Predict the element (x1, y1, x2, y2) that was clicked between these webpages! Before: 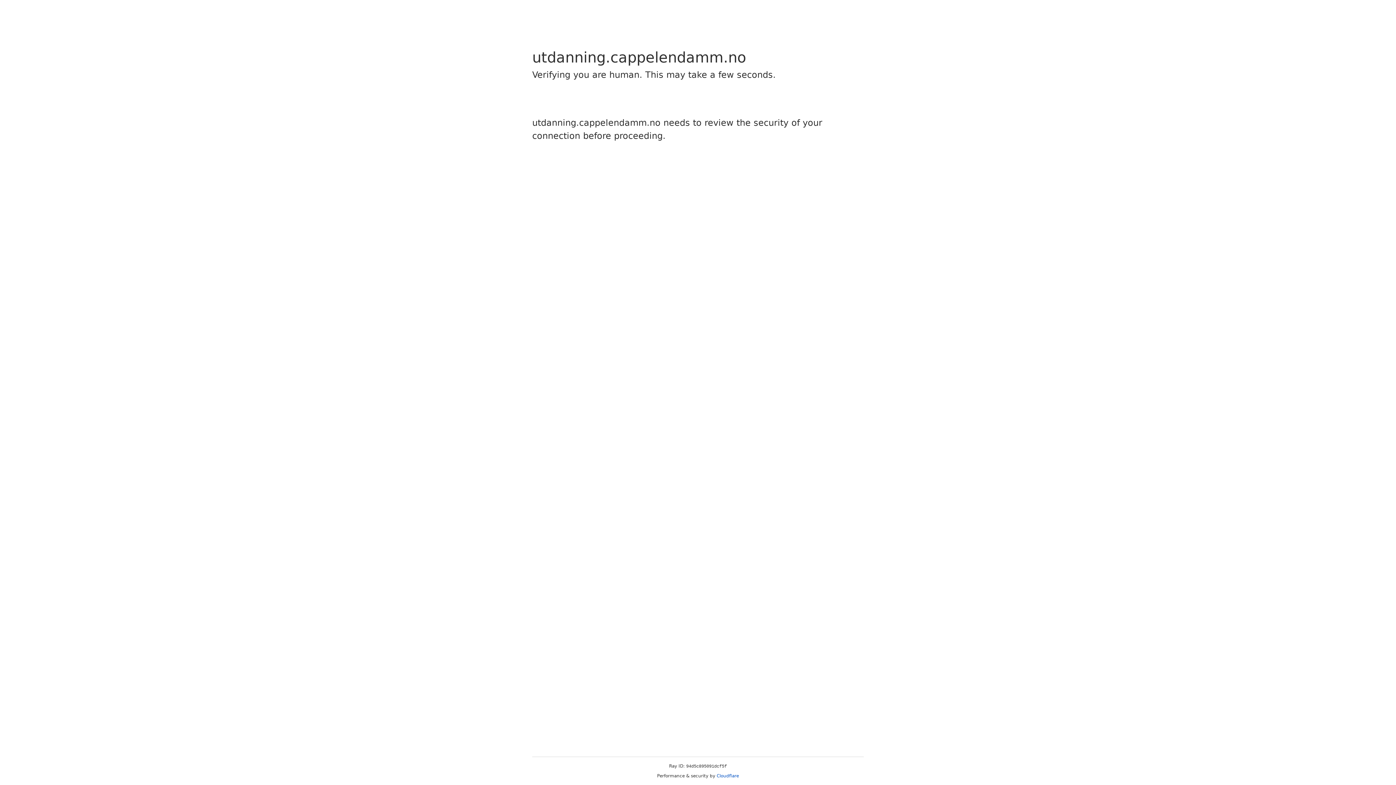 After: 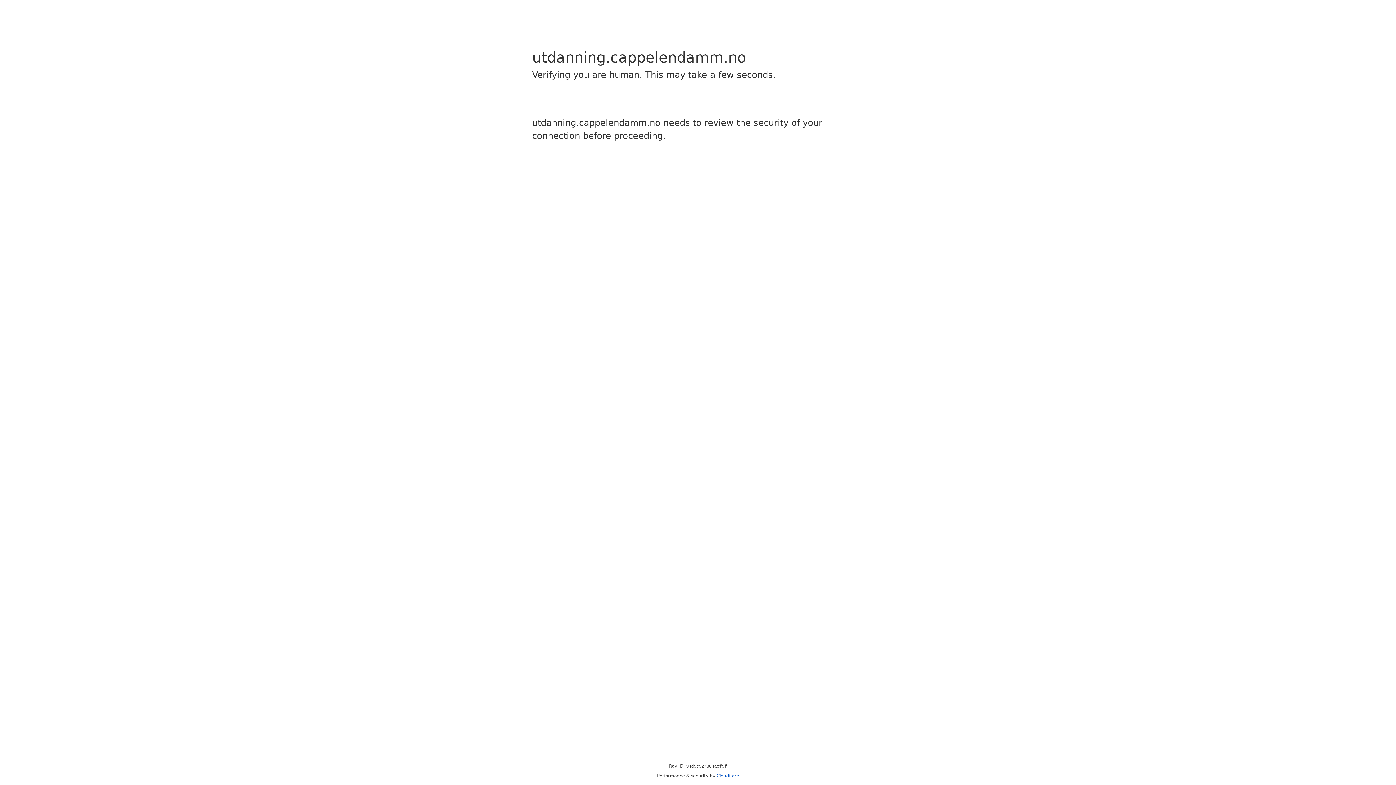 Action: bbox: (716, 773, 739, 778) label: Cloudflare